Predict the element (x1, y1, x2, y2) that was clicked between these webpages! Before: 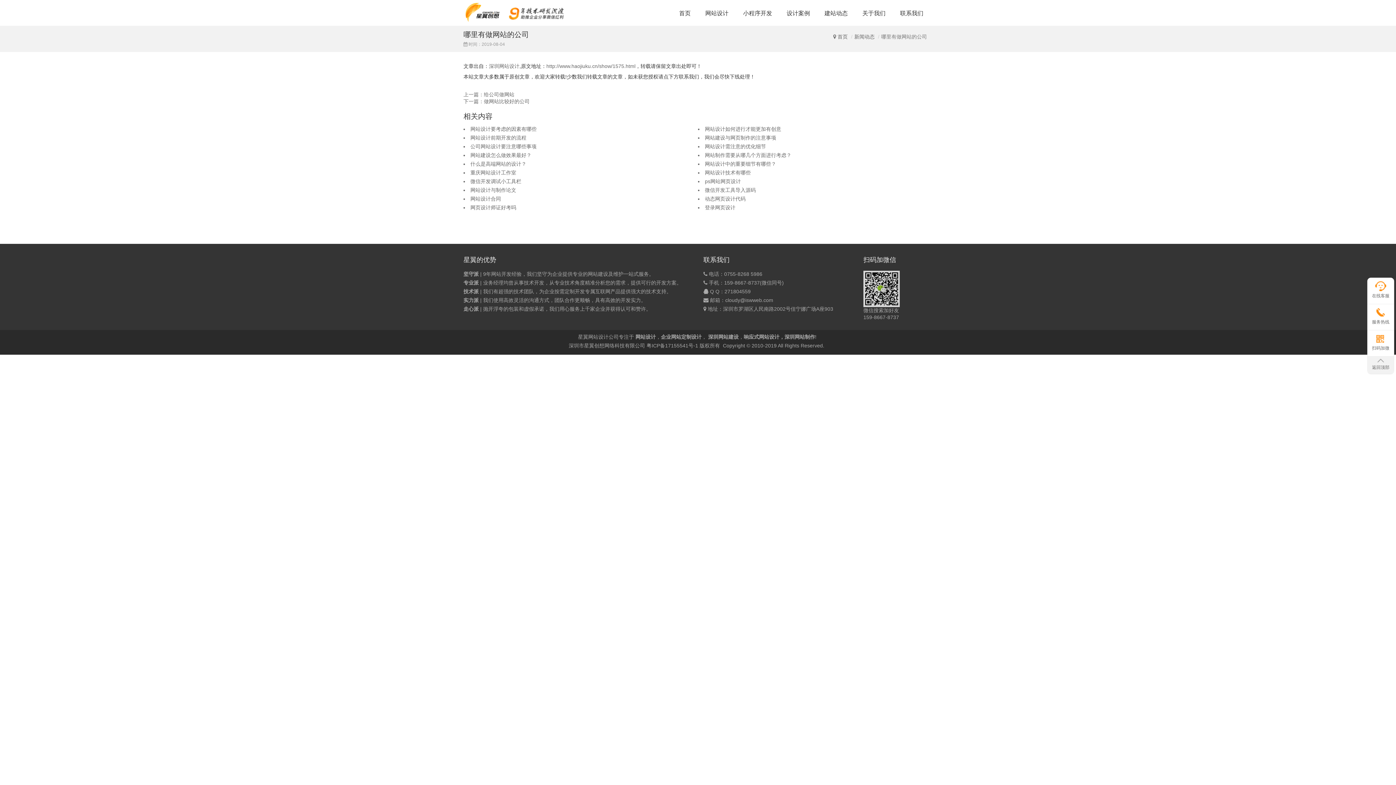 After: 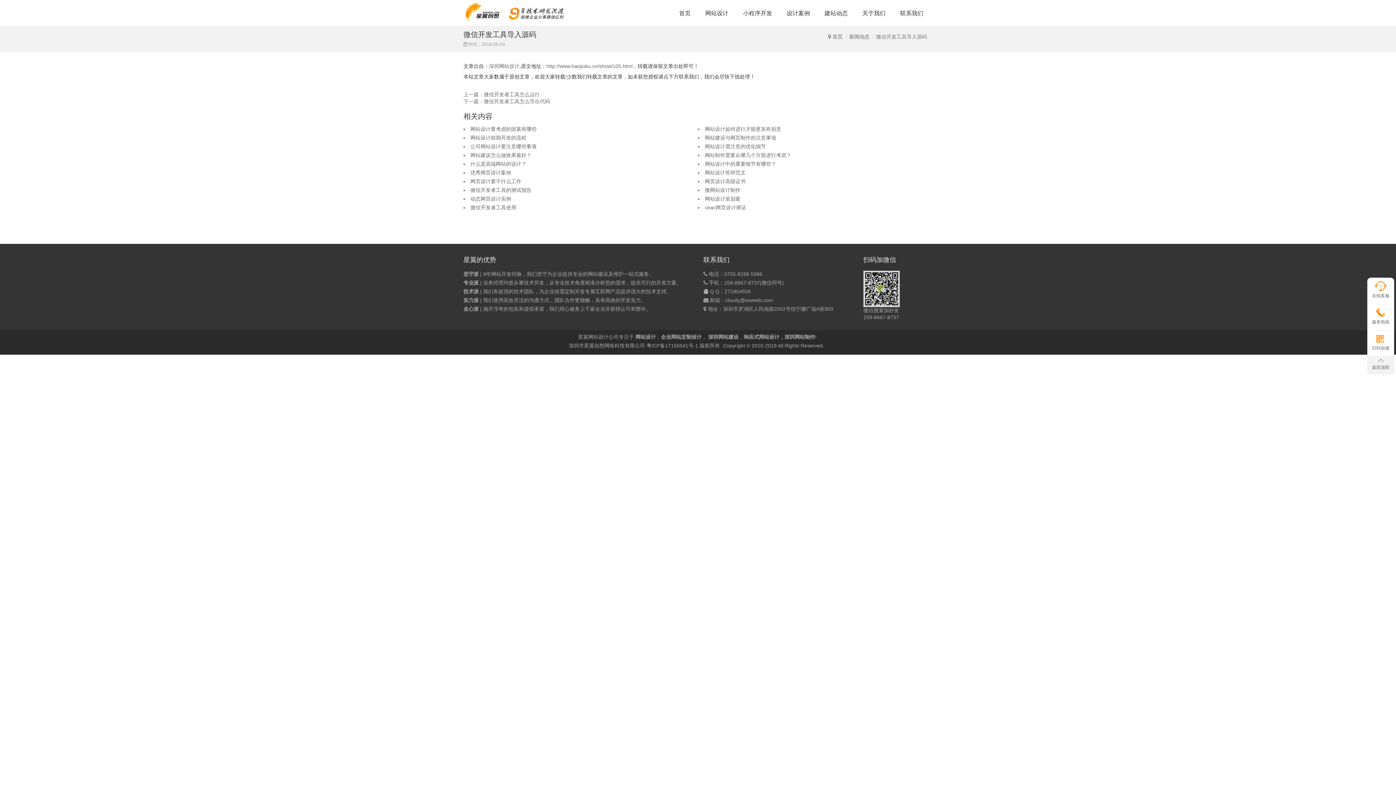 Action: label: 微信开发工具导入源码 bbox: (705, 187, 756, 193)